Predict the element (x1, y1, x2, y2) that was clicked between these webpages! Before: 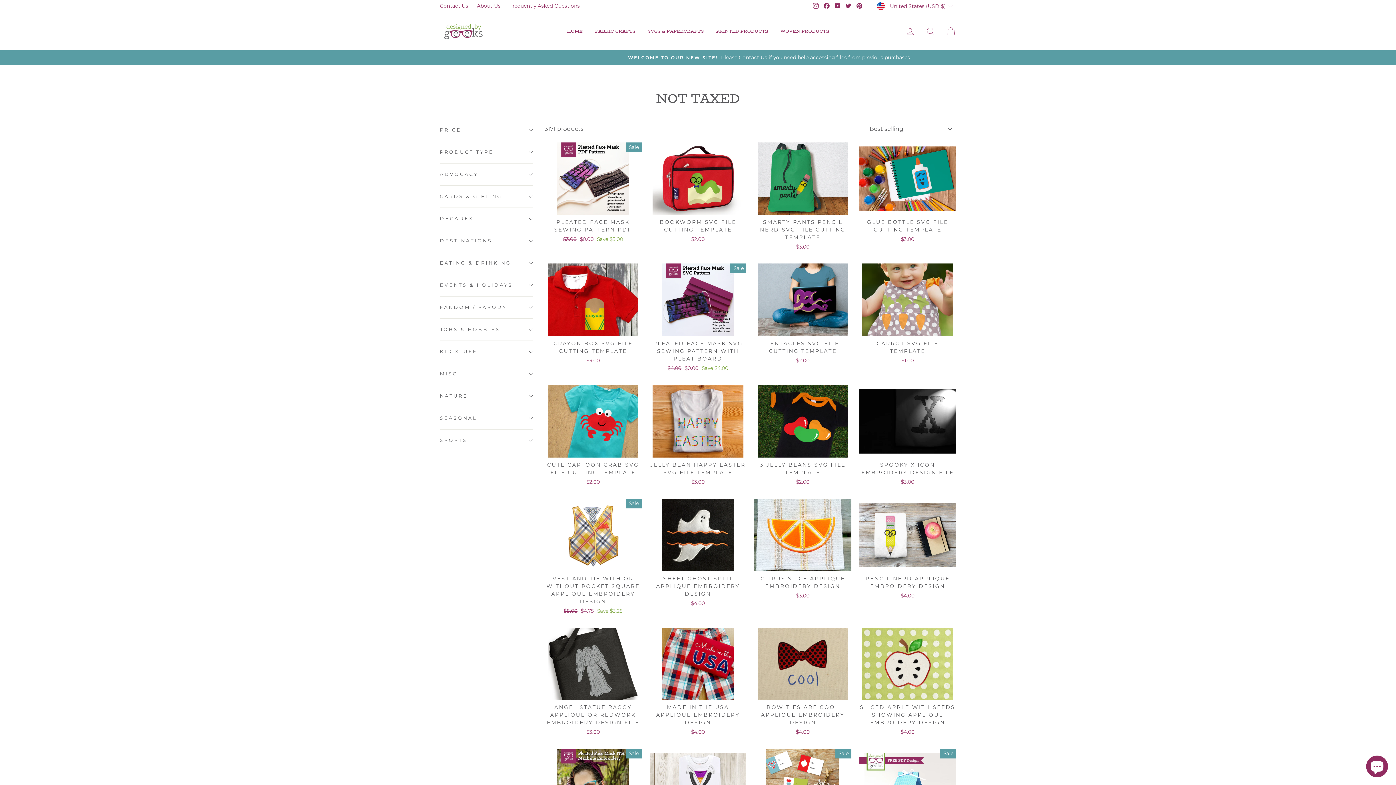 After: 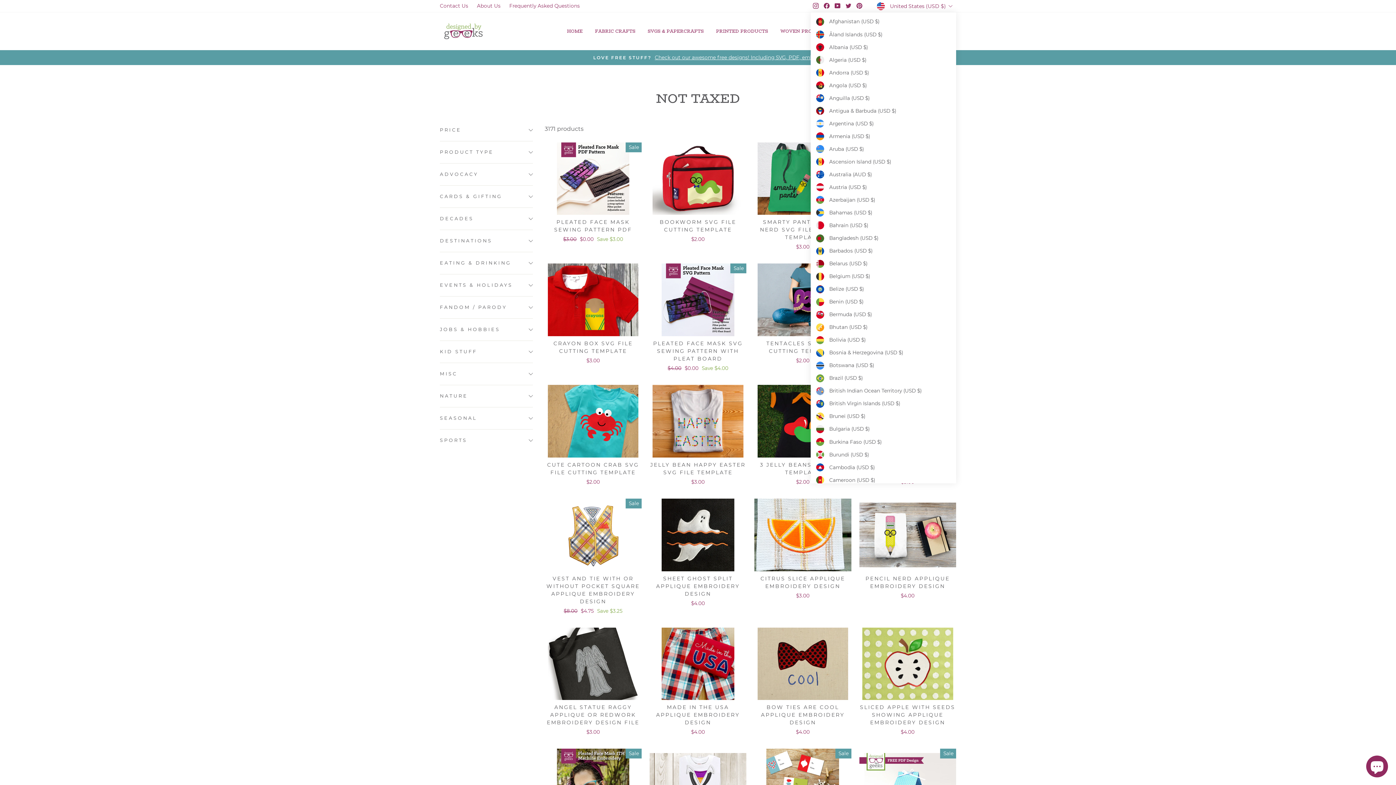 Action: label:  United States (USD $) bbox: (875, 0, 956, 12)